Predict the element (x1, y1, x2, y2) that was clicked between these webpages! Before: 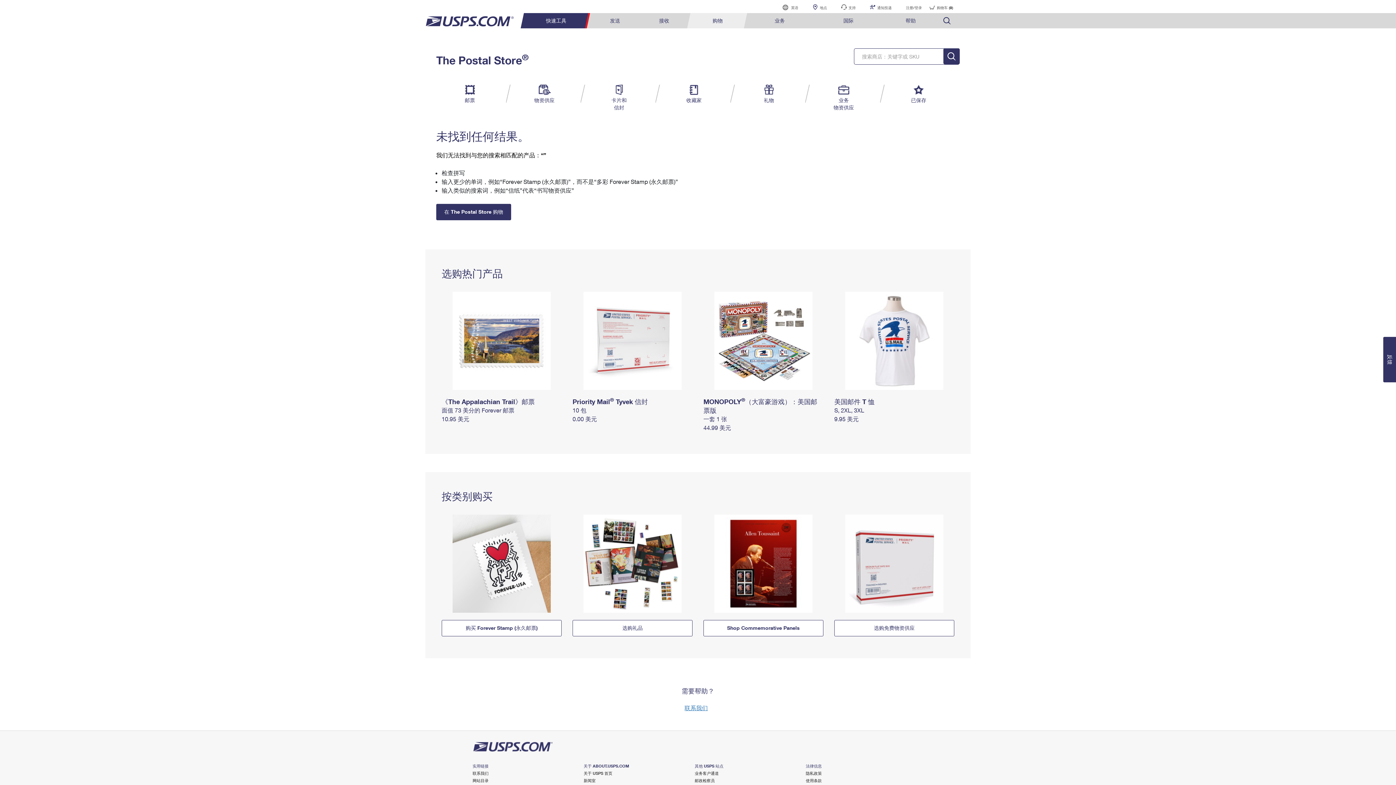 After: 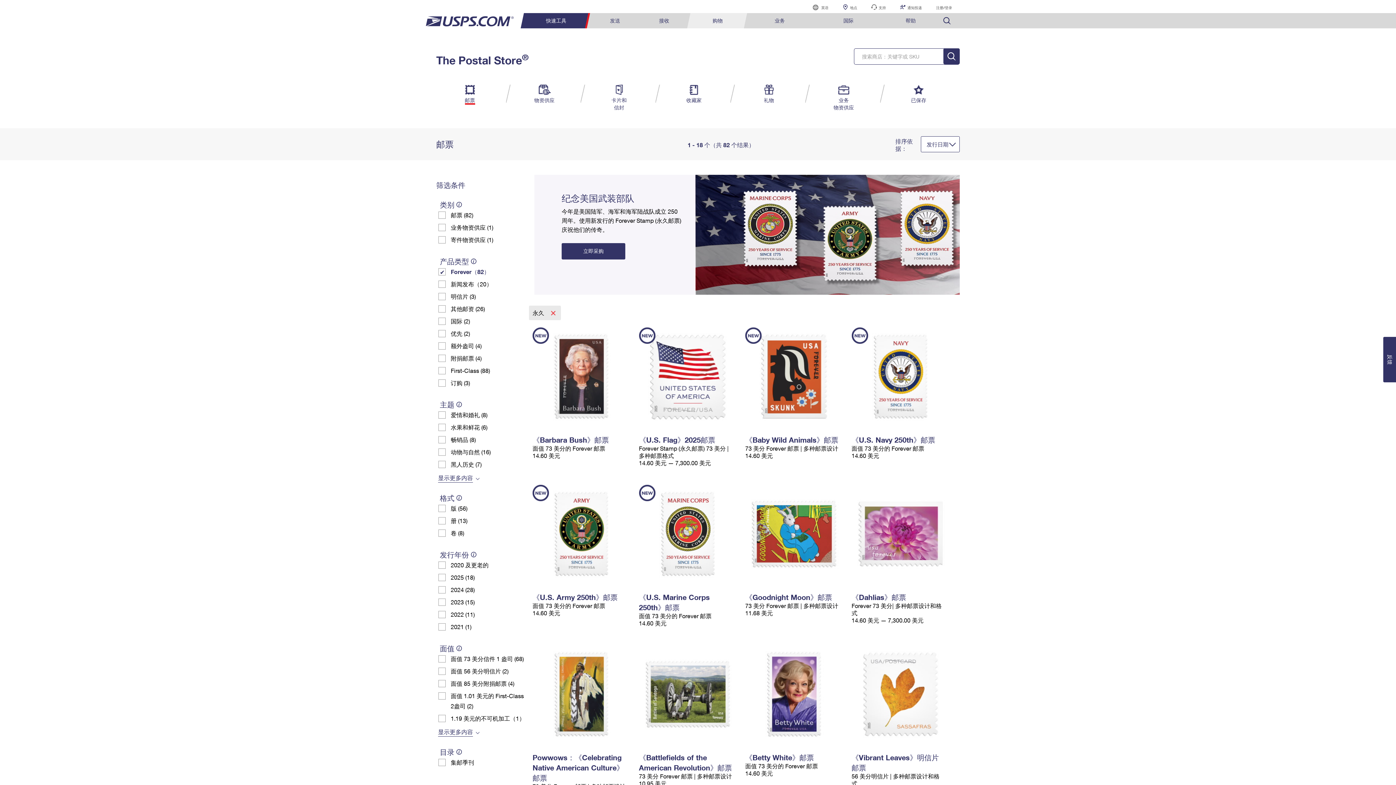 Action: bbox: (441, 561, 561, 565)